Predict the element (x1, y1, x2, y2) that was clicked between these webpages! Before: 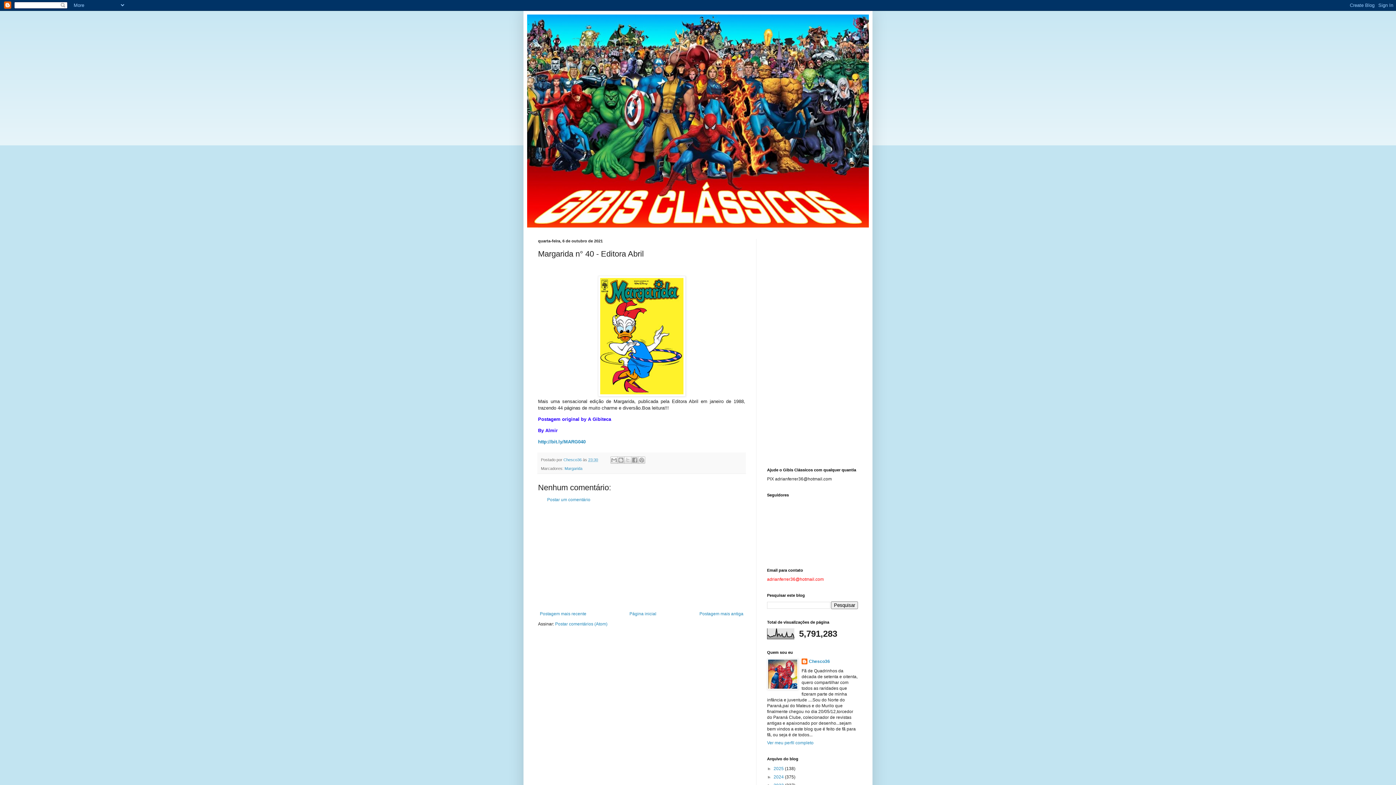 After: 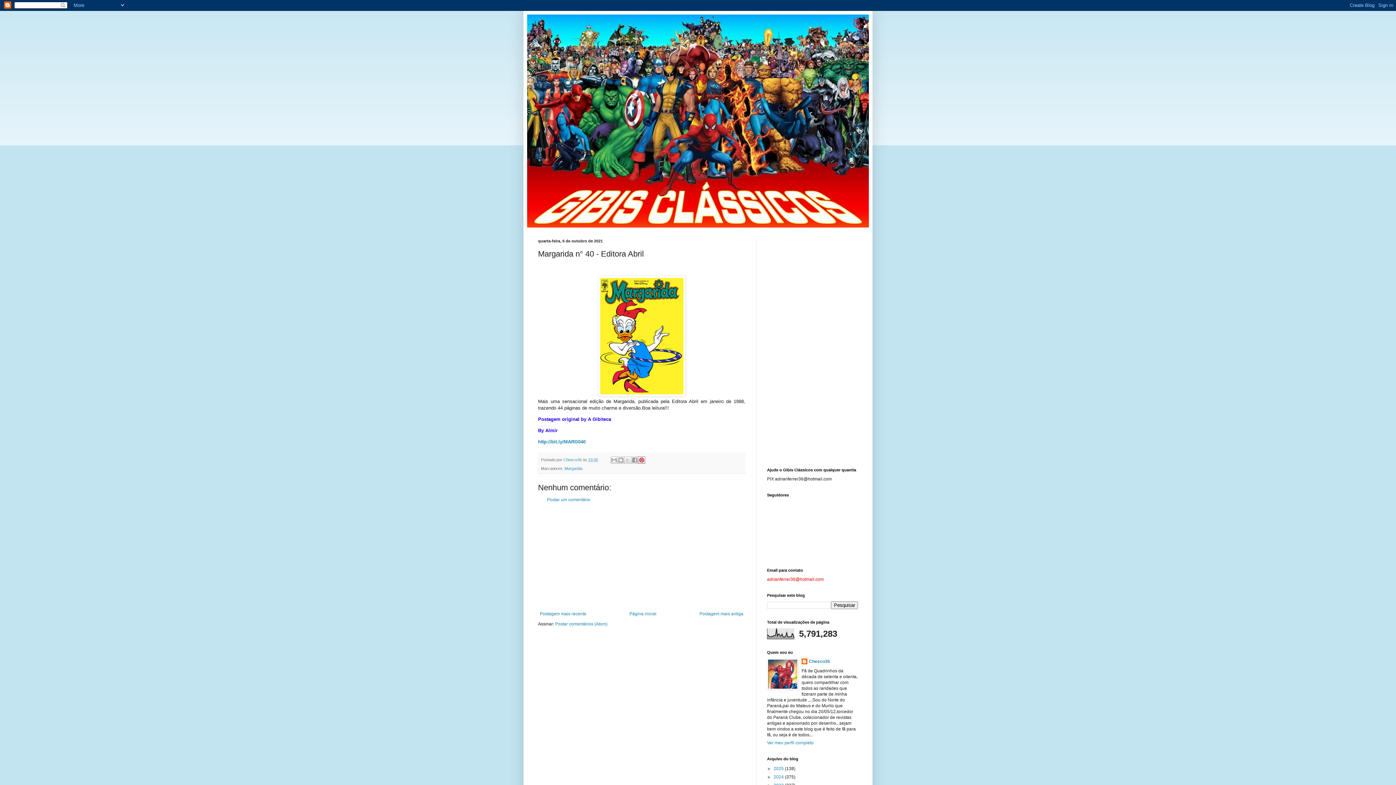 Action: bbox: (638, 456, 645, 463) label: Compartilhar com o Pinterest